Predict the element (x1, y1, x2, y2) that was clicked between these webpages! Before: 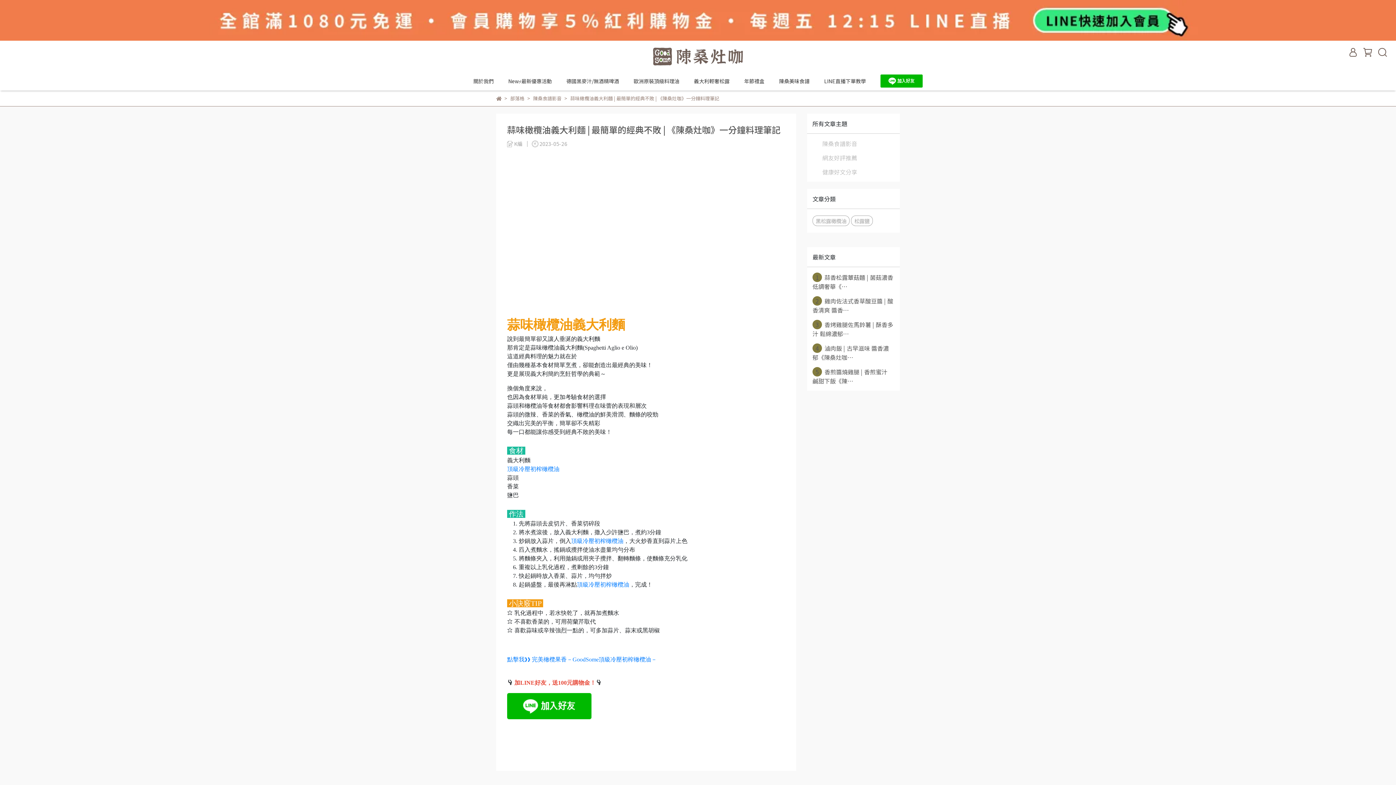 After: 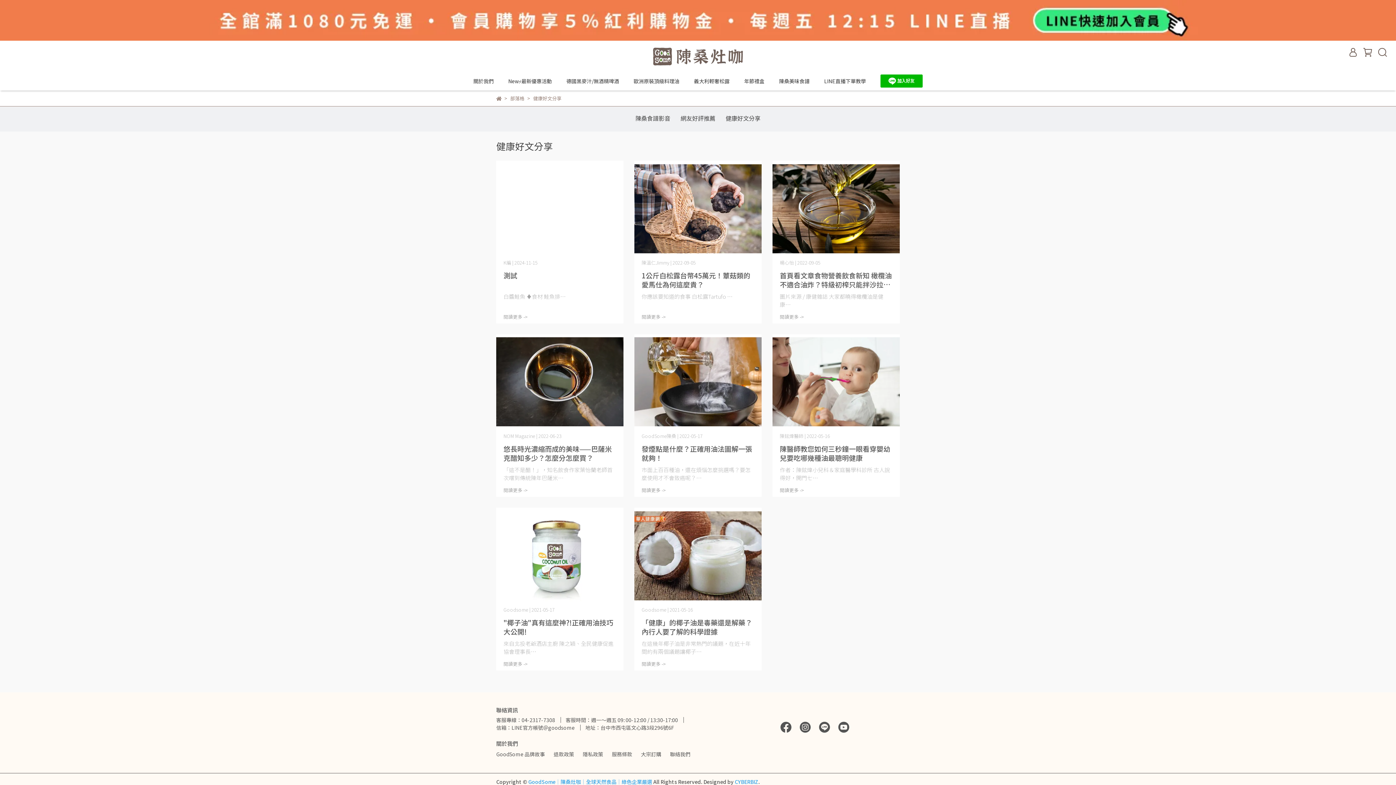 Action: label: 健康好文分享 bbox: (822, 167, 884, 176)